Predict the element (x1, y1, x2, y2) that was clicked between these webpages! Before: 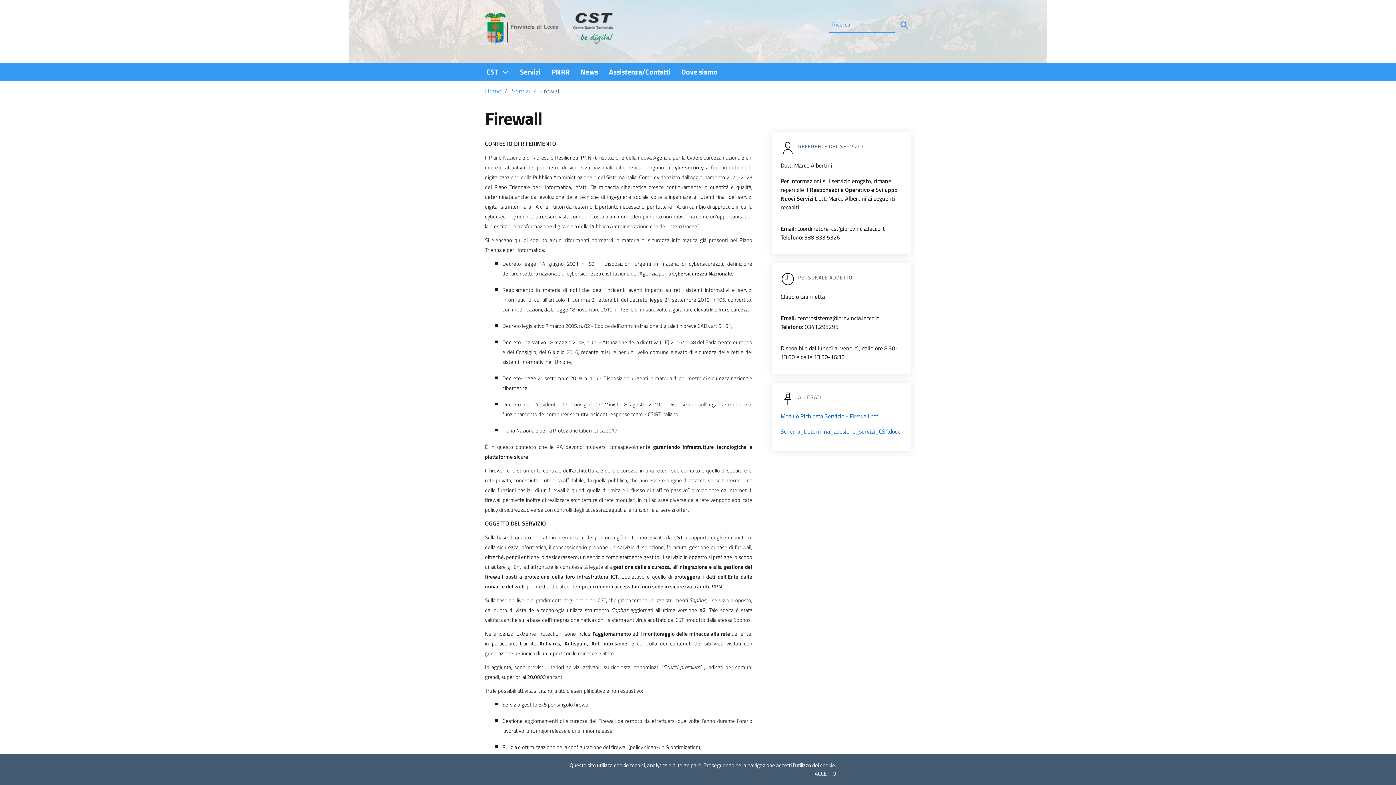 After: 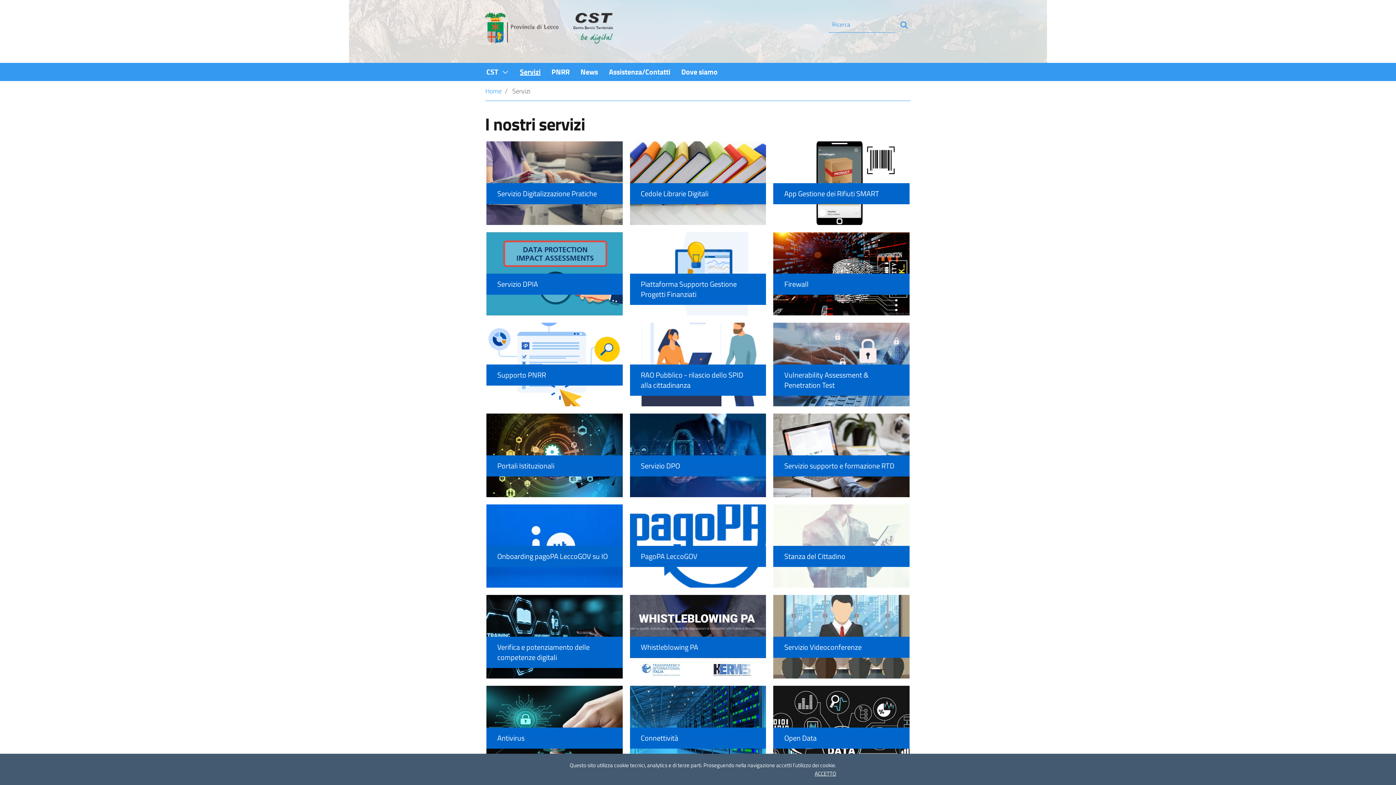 Action: label: Servizi bbox: (516, 62, 544, 80)